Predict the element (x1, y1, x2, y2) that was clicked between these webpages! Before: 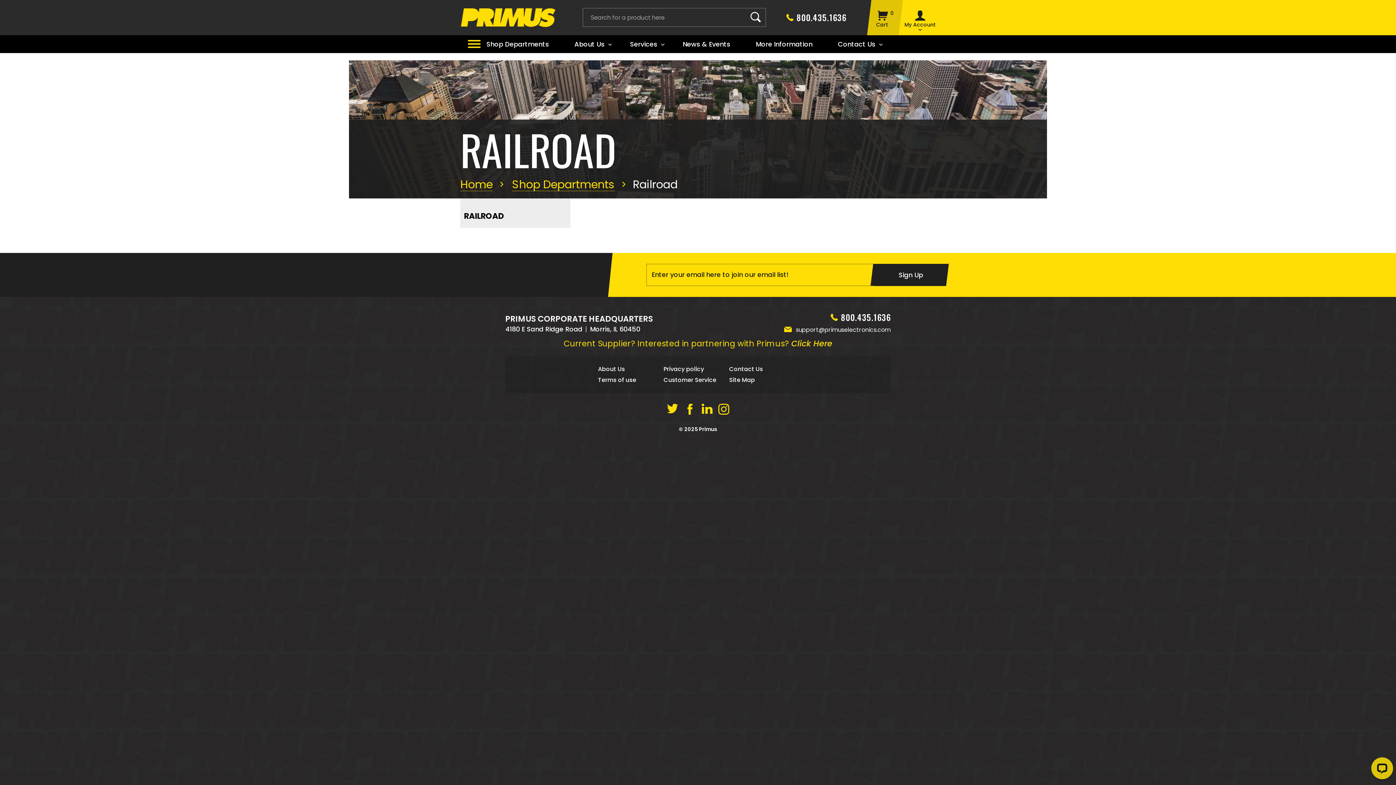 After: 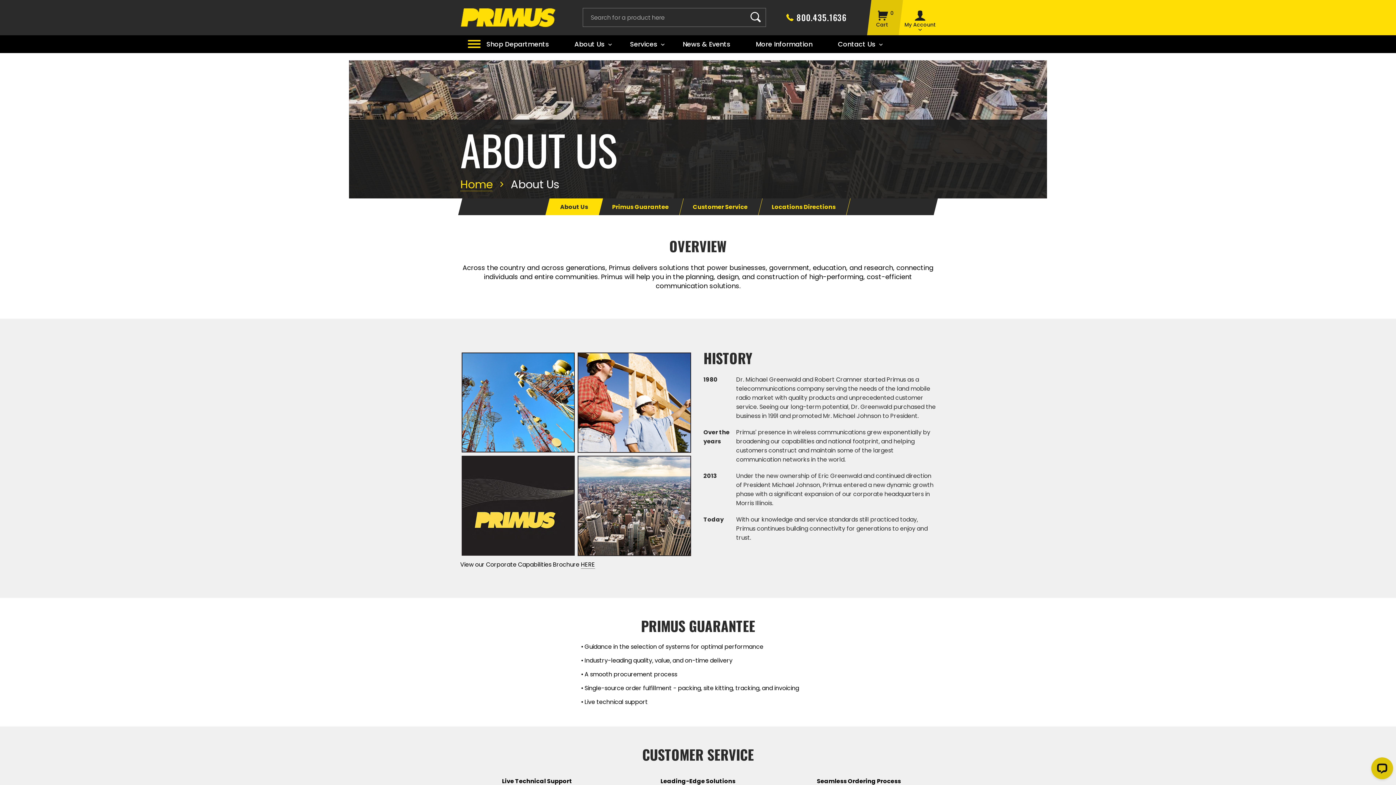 Action: label: About Us bbox: (598, 365, 625, 373)